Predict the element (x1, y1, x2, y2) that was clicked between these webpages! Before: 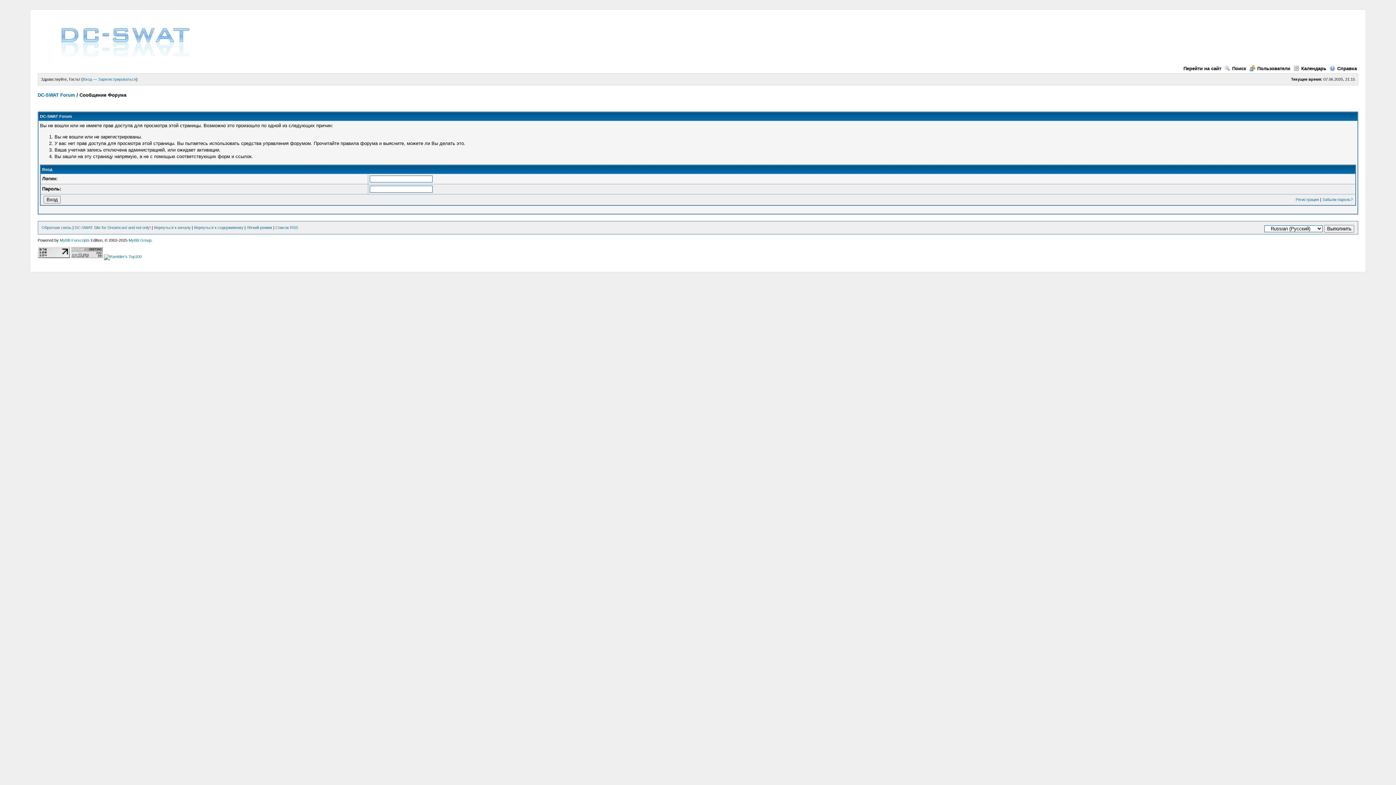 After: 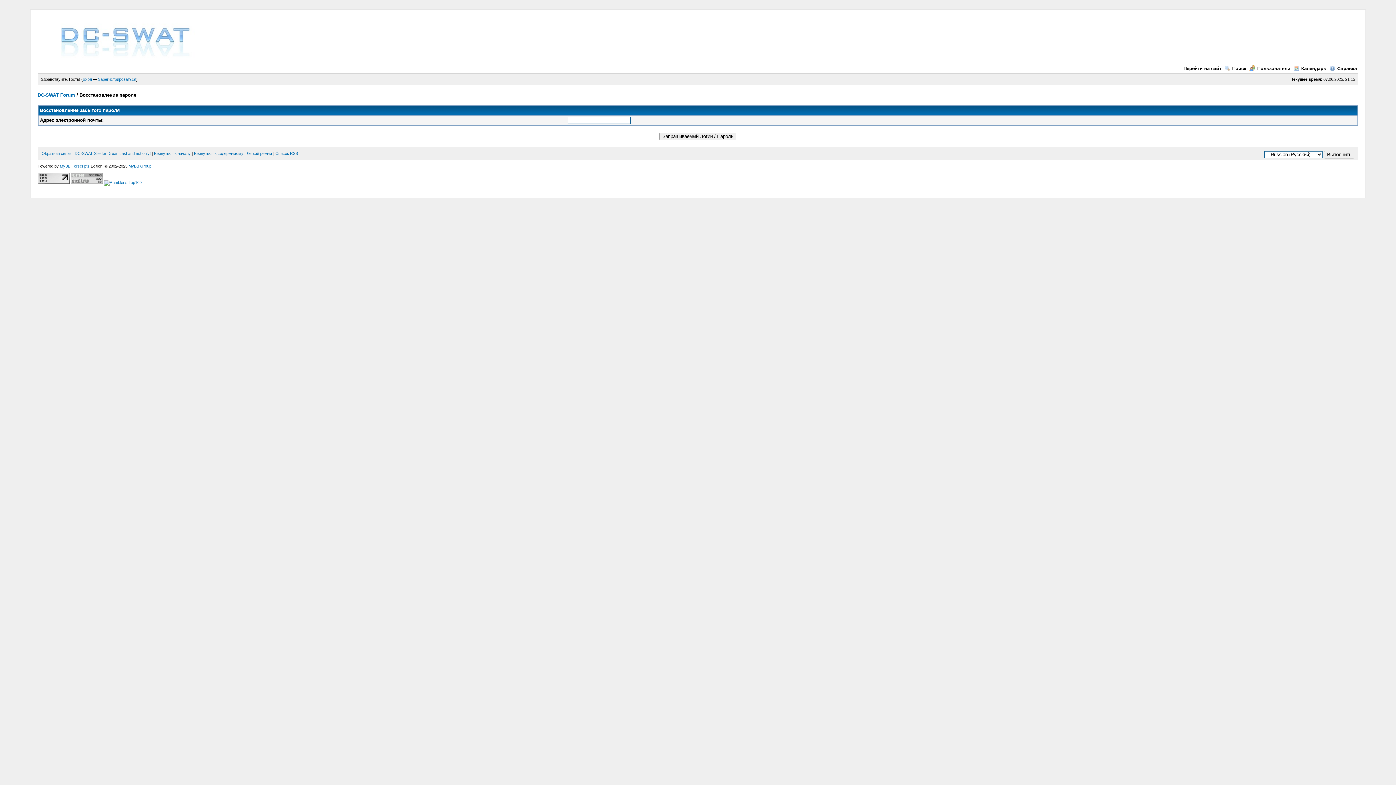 Action: label: Забыли пароль? bbox: (1322, 197, 1353, 201)